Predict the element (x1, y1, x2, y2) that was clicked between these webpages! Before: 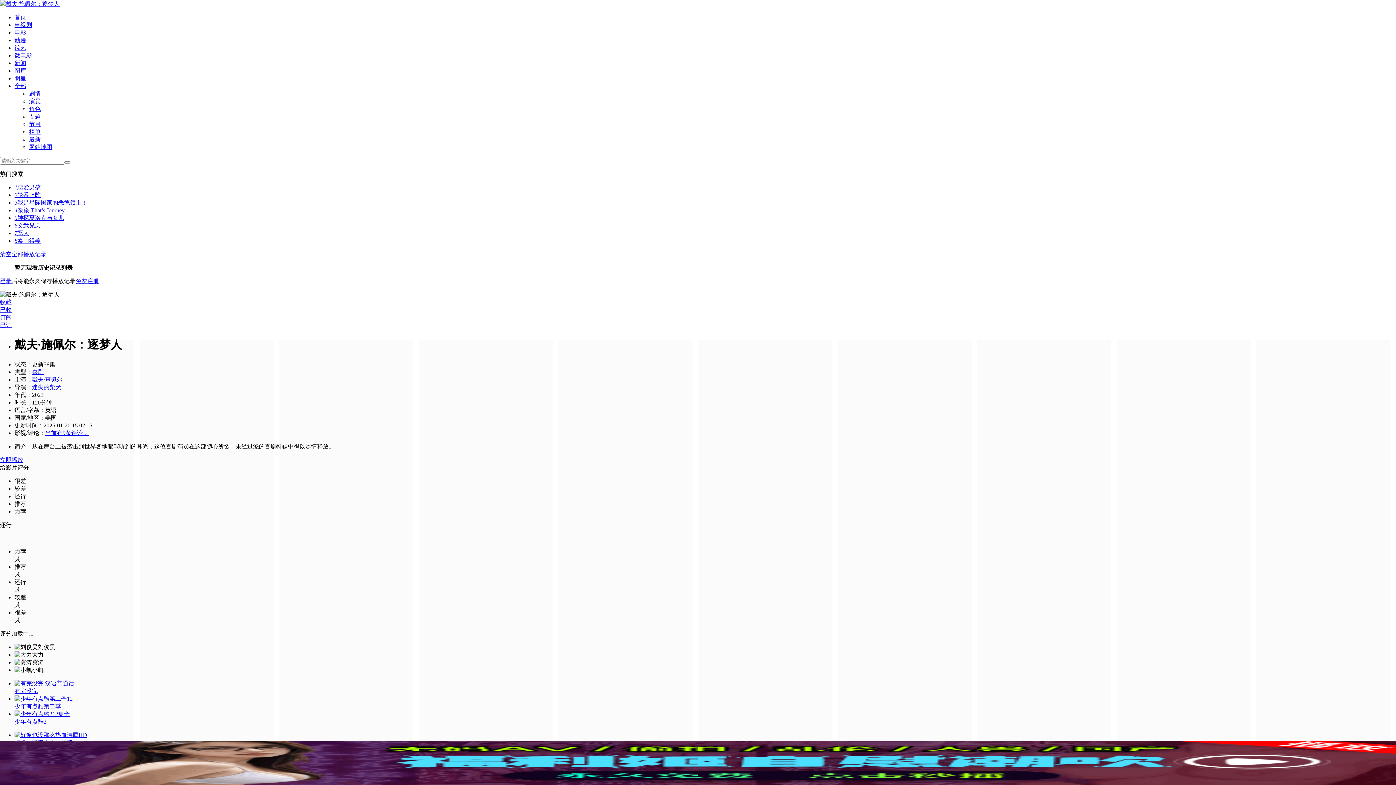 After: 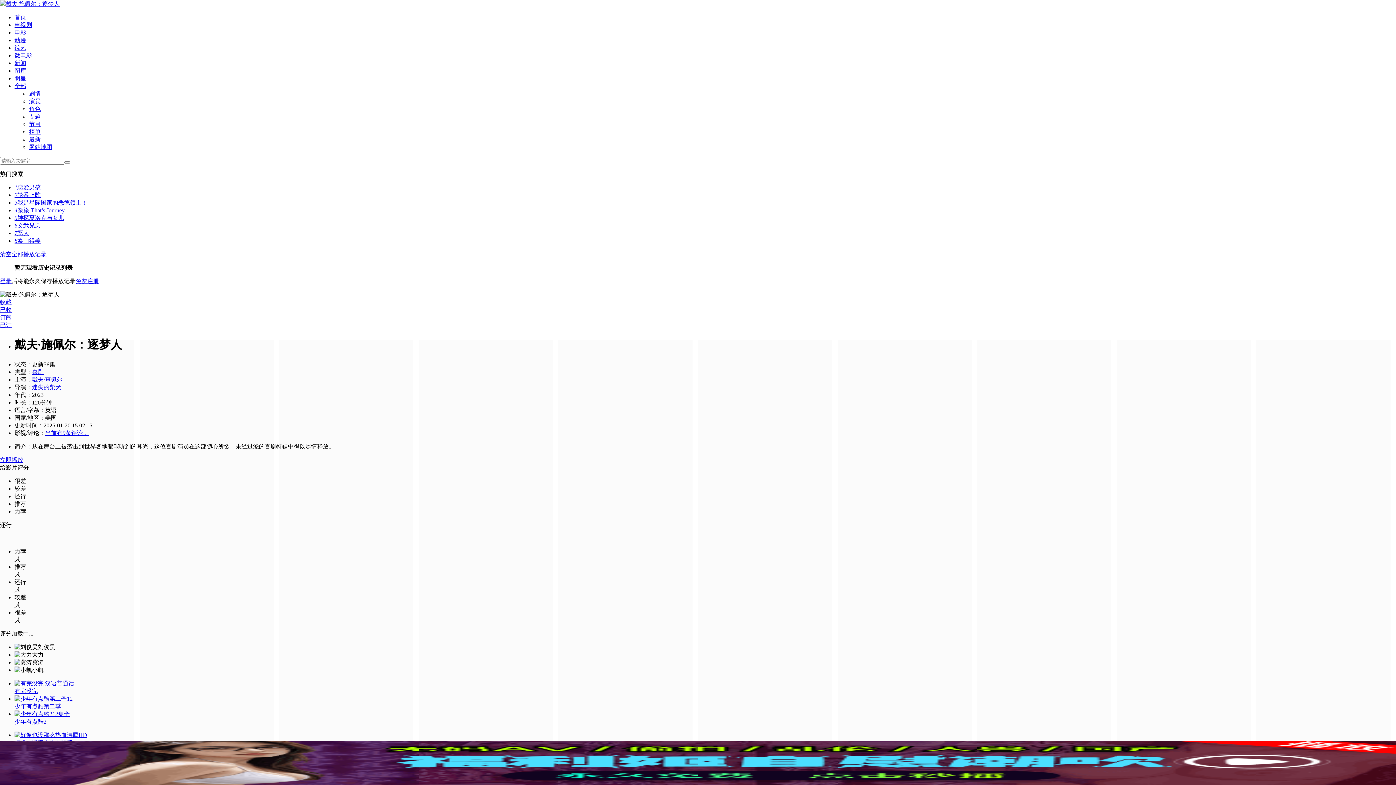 Action: label: 订阅 bbox: (0, 314, 11, 320)